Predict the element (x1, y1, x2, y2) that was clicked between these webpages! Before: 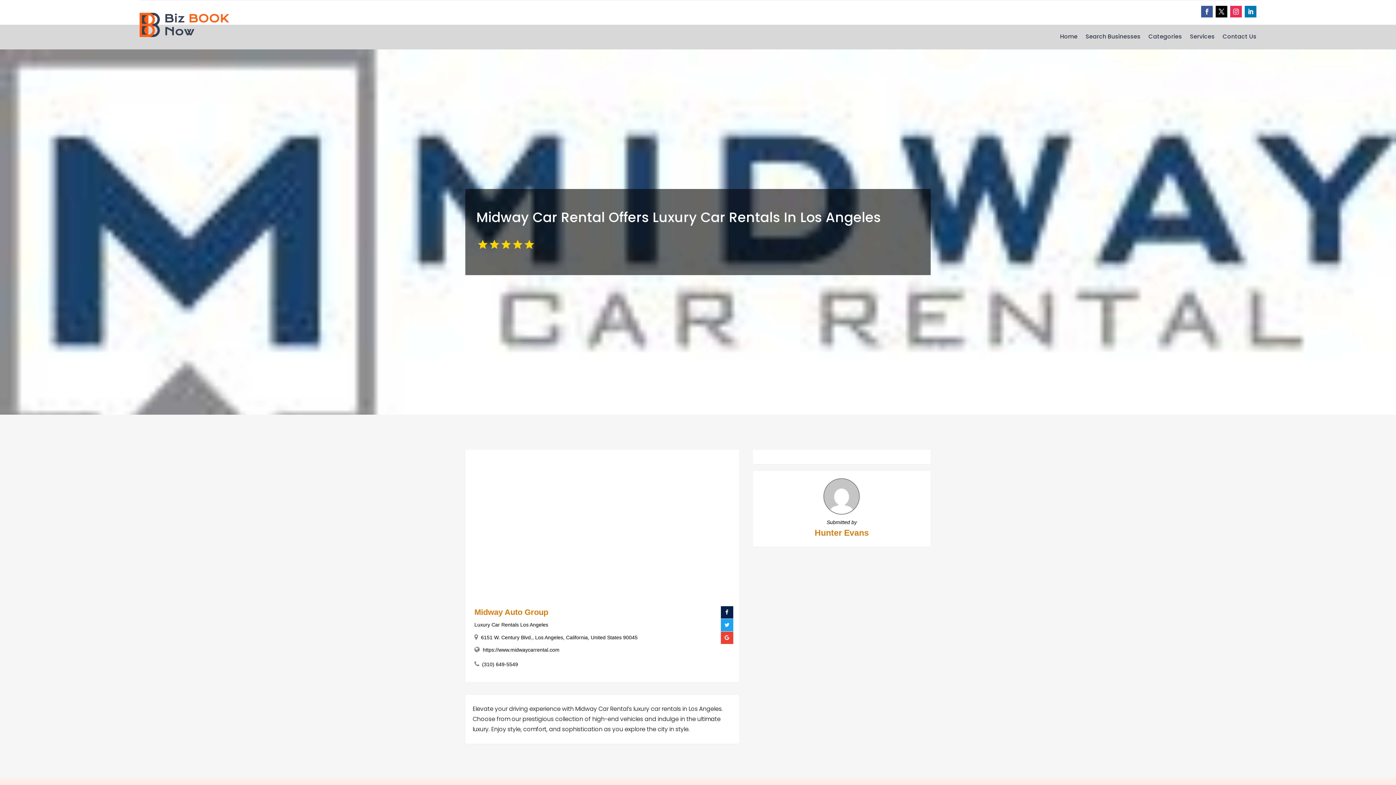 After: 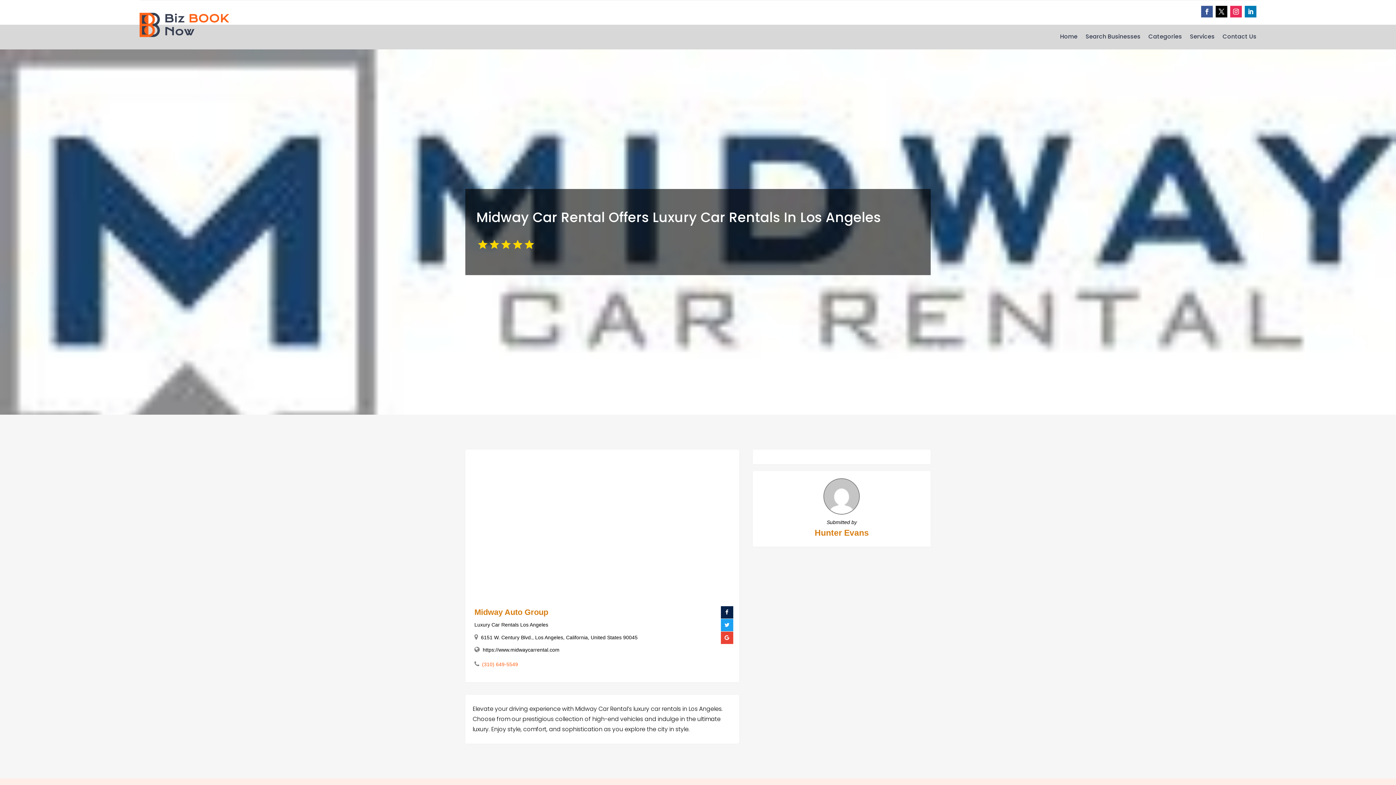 Action: bbox: (474, 661, 518, 667) label: (310) 649-5549